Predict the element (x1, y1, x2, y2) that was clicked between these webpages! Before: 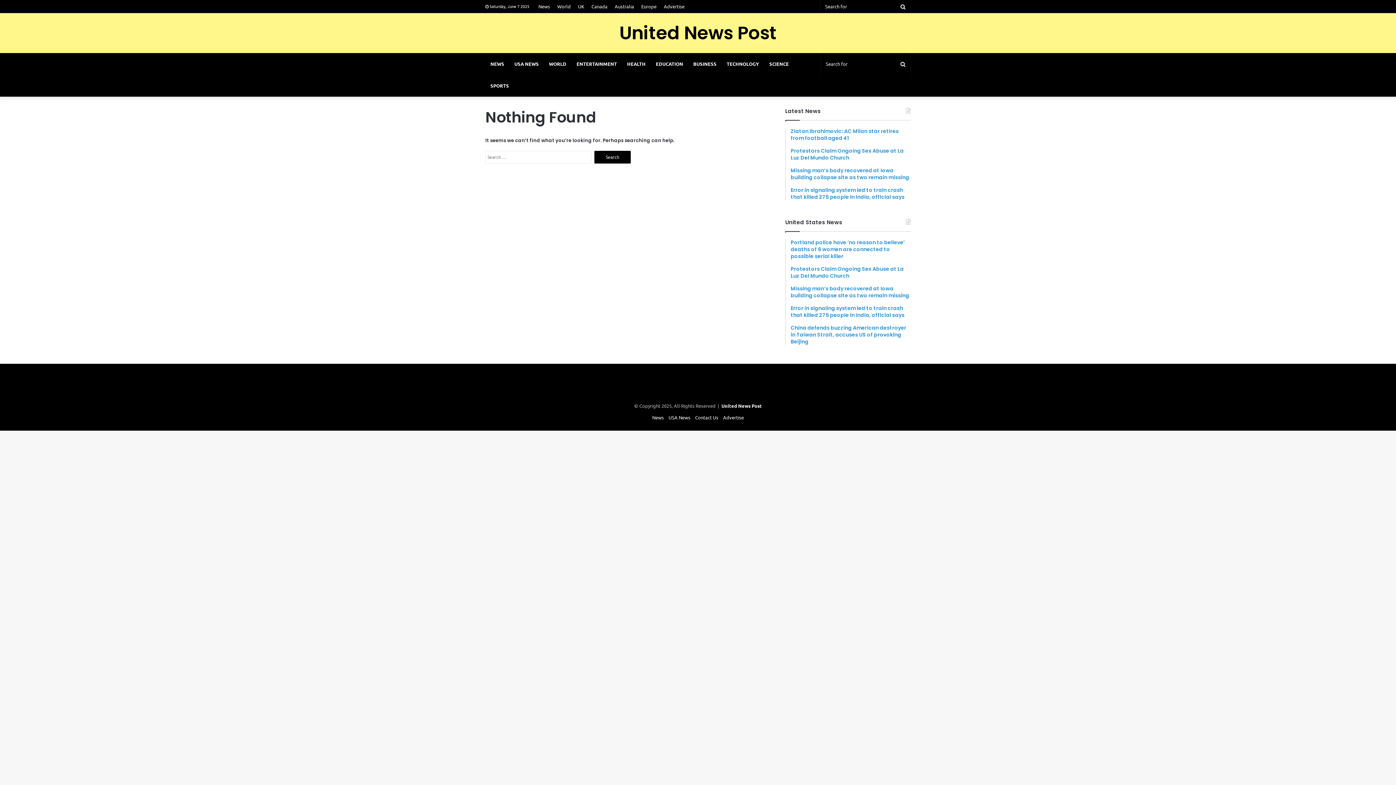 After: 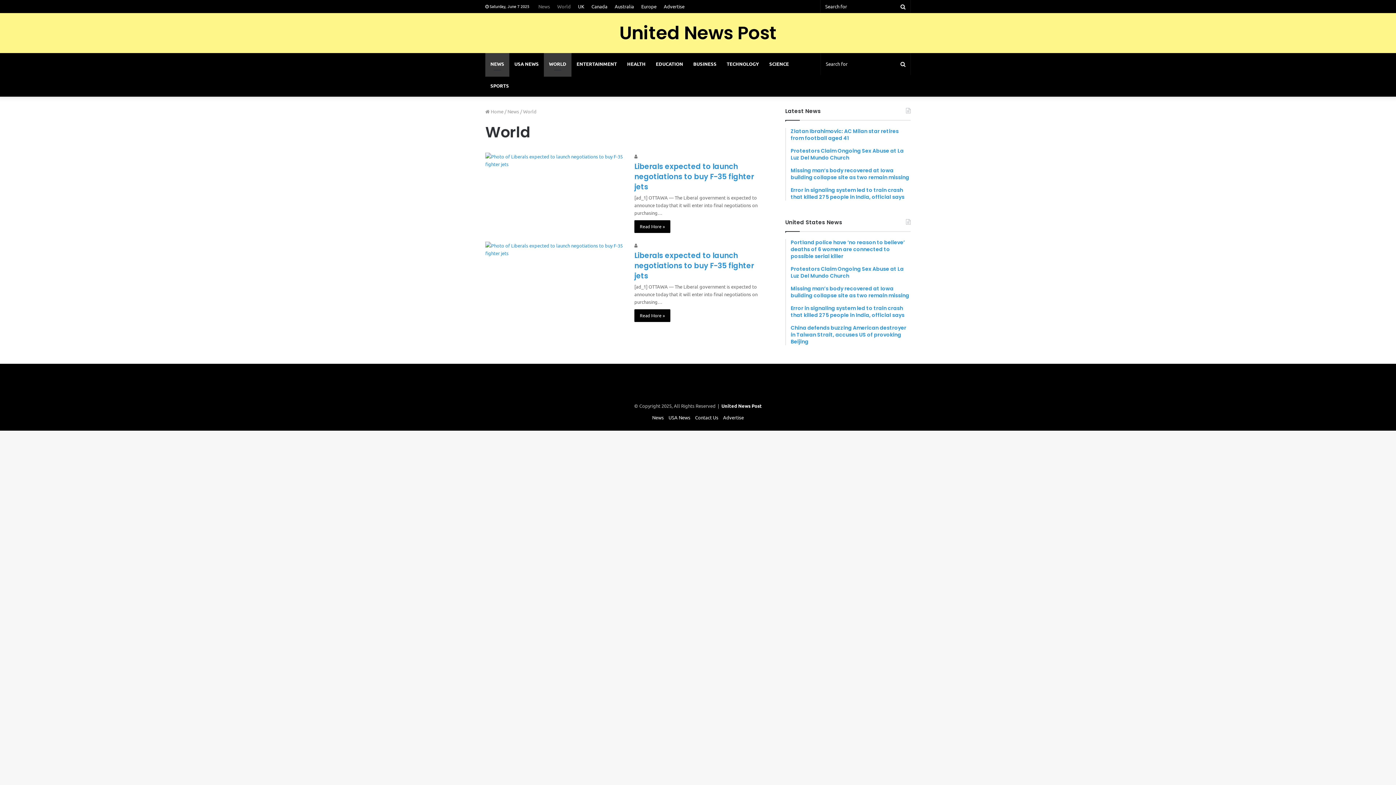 Action: bbox: (553, 0, 574, 12) label: World